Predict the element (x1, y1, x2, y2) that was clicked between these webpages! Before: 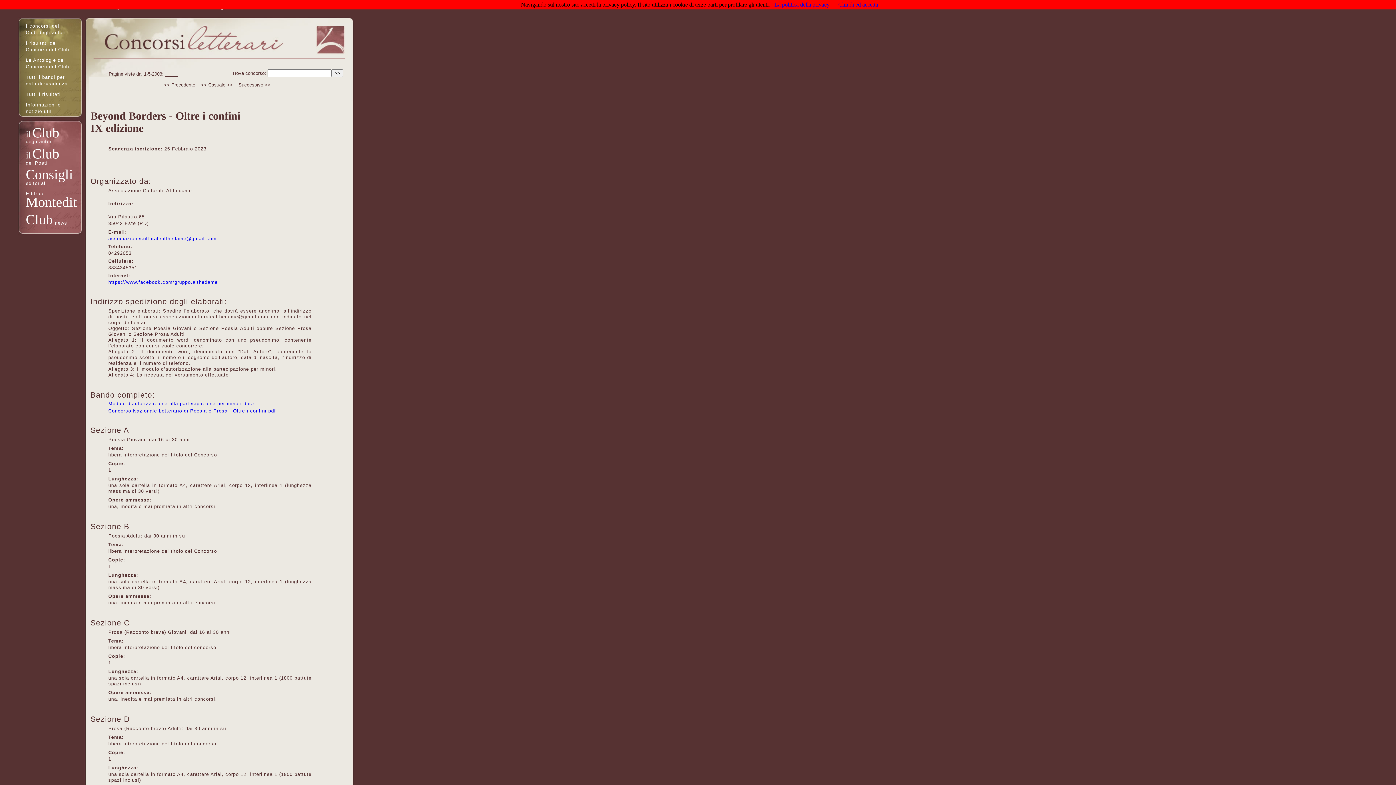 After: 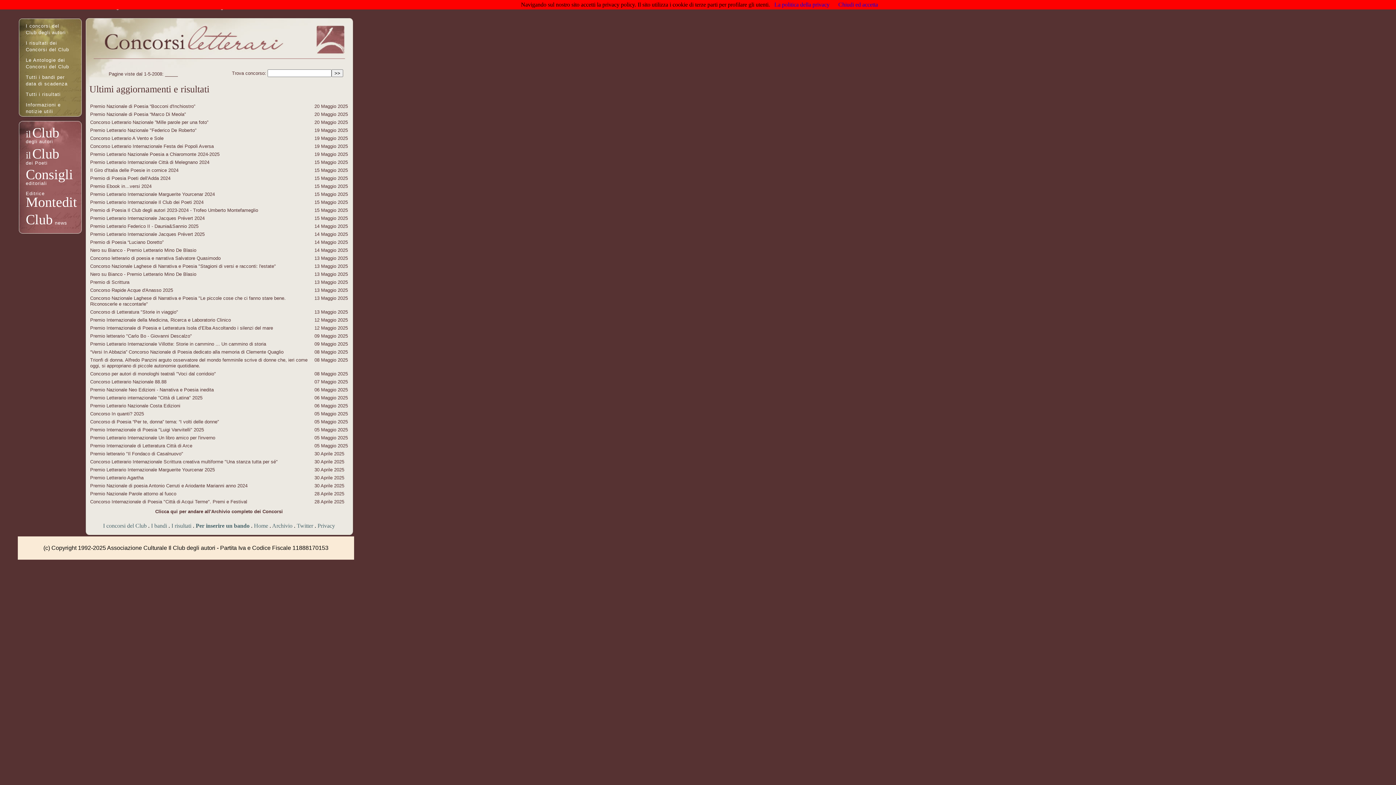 Action: bbox: (25, 91, 60, 97) label: Tutti i risultati